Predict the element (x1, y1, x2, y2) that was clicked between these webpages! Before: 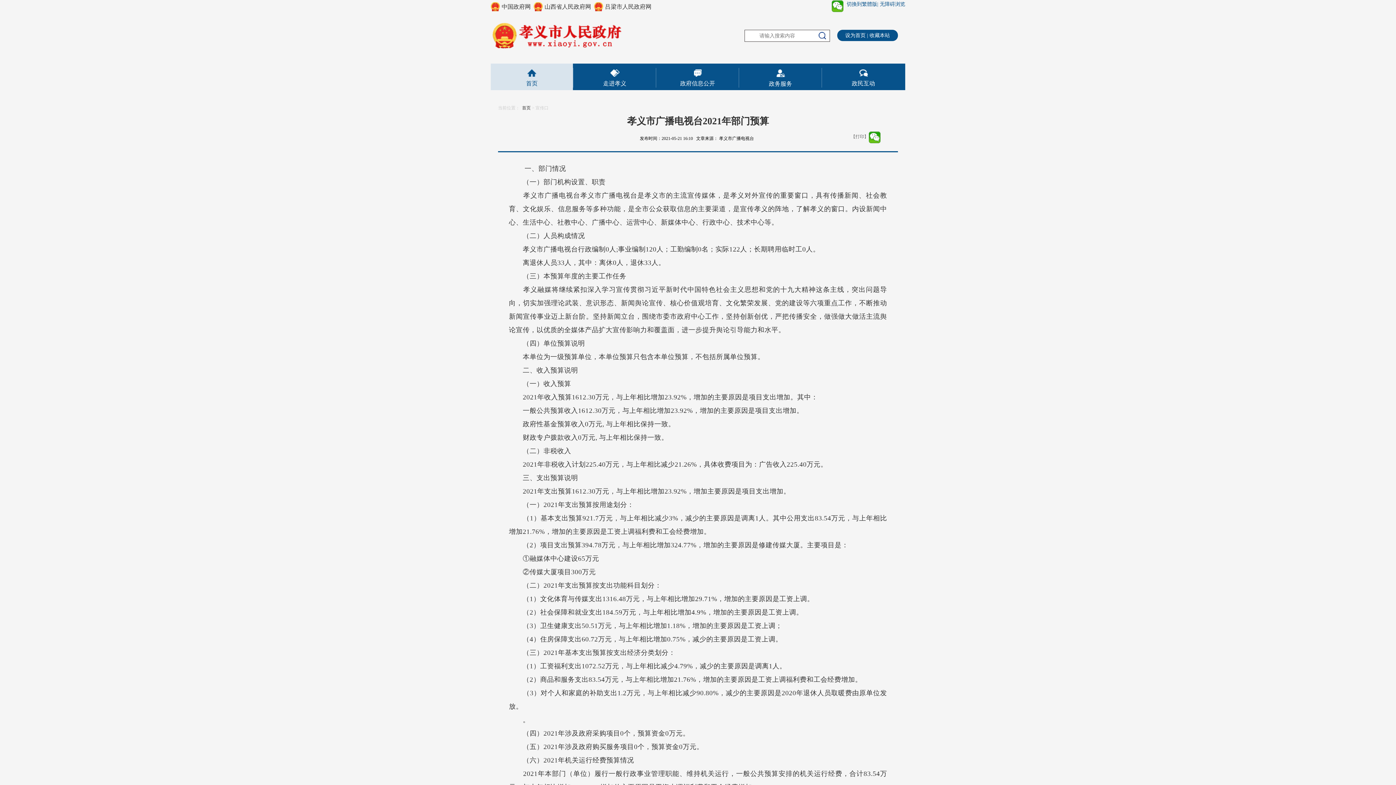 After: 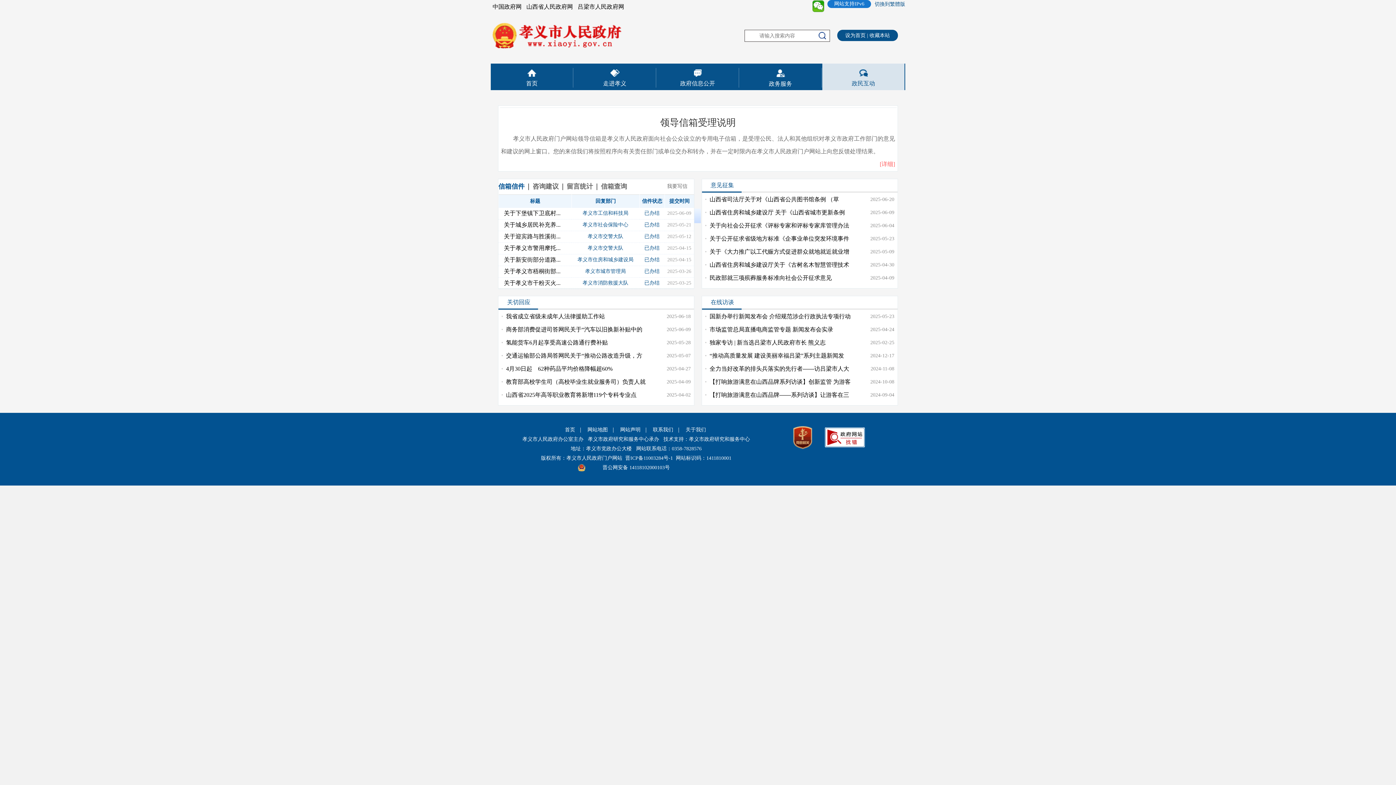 Action: bbox: (852, 80, 875, 86) label: 政民互动